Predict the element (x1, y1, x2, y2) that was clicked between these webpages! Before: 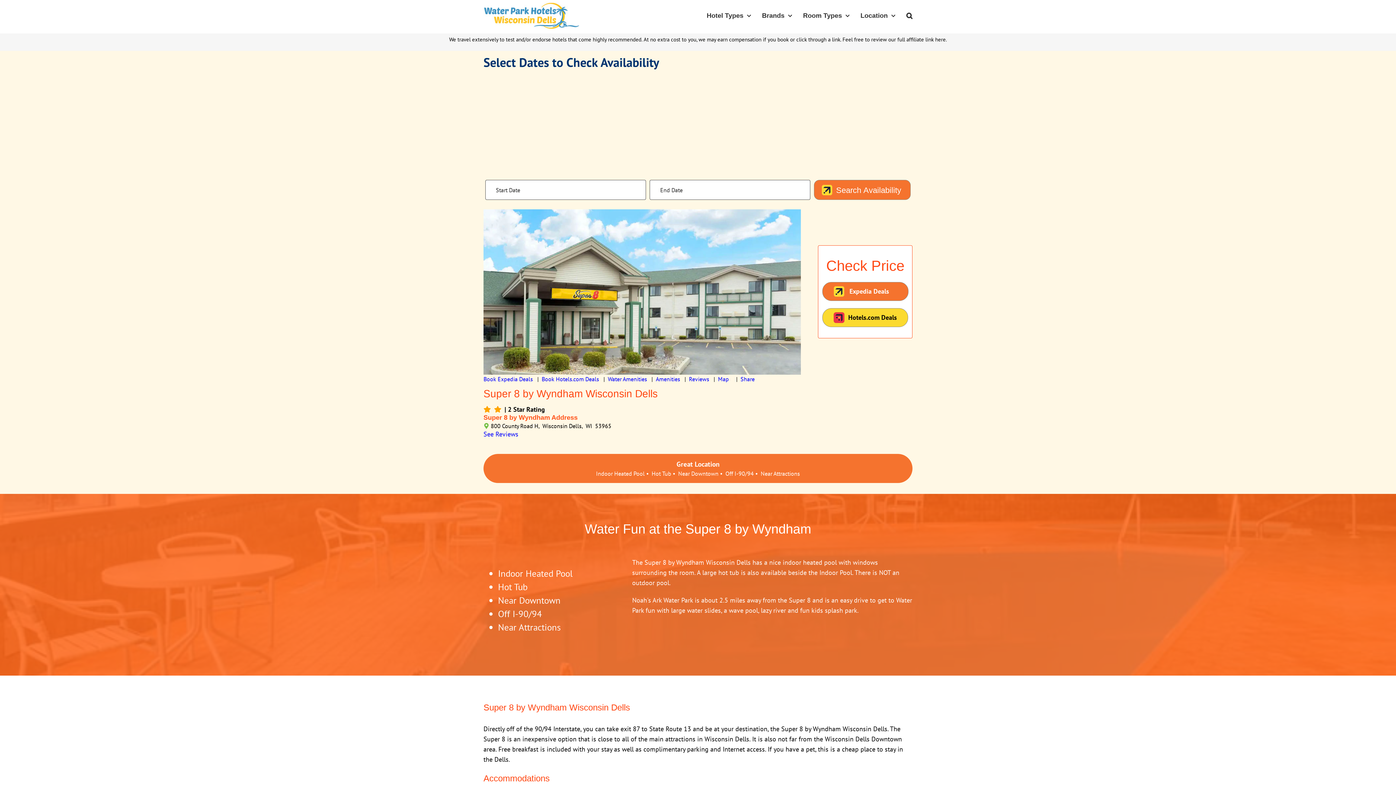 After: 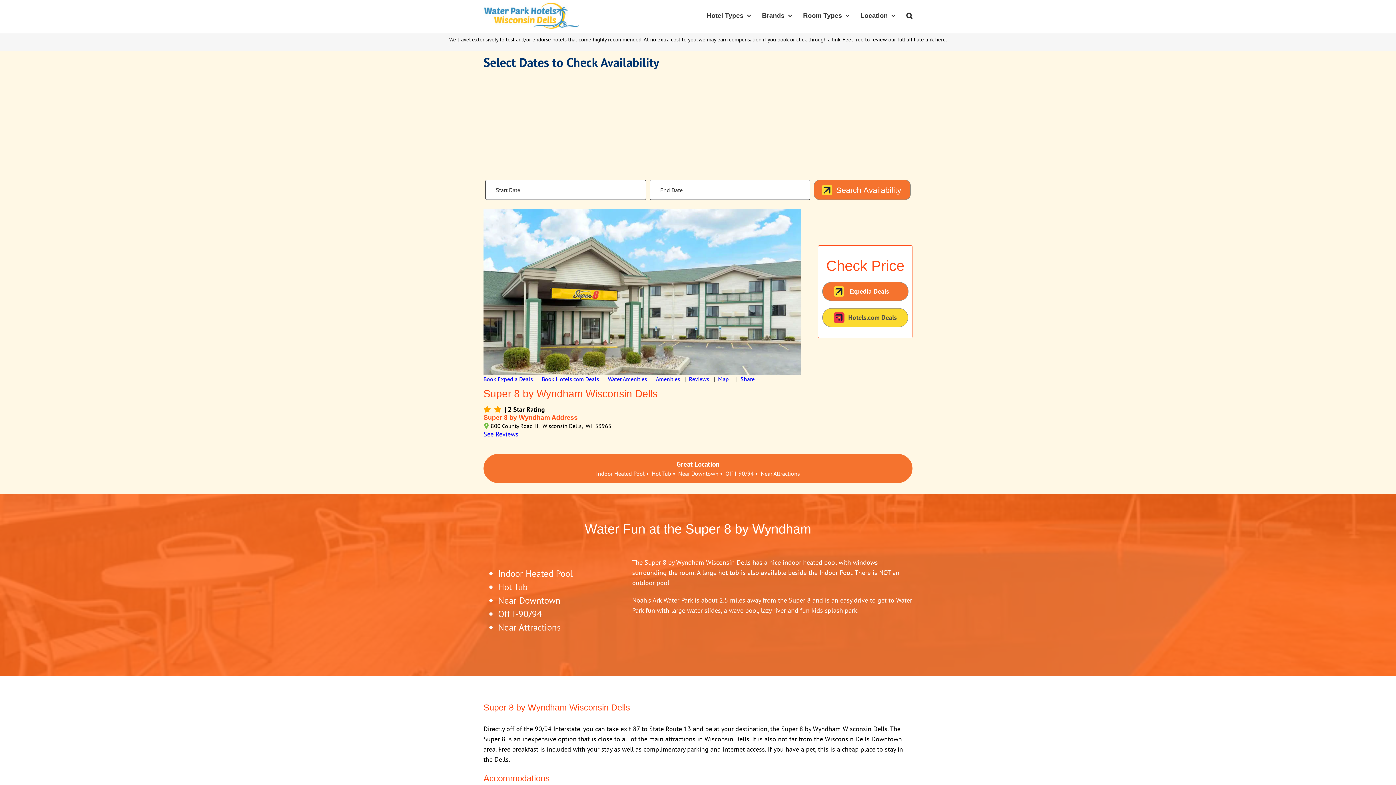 Action: label: Hotels.com Deals bbox: (822, 308, 908, 327)